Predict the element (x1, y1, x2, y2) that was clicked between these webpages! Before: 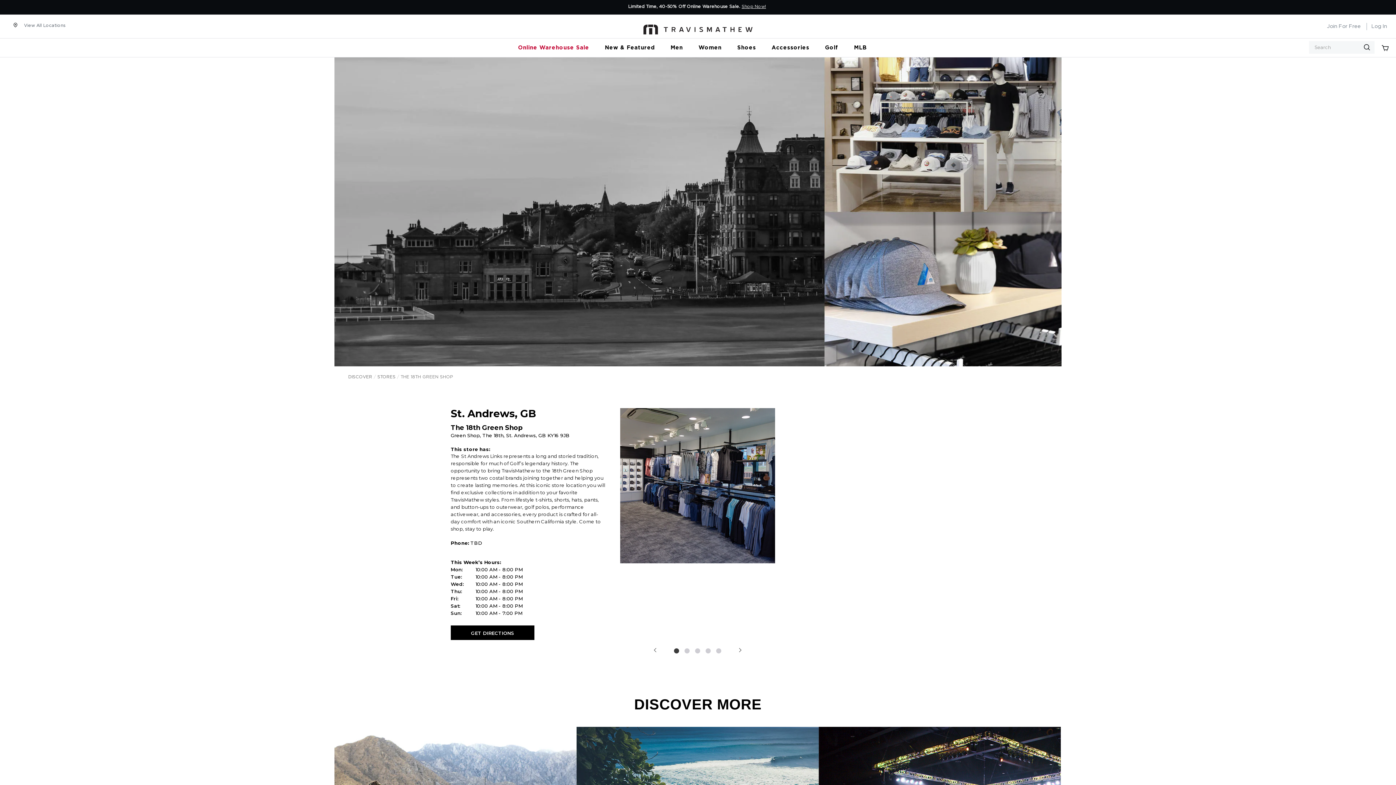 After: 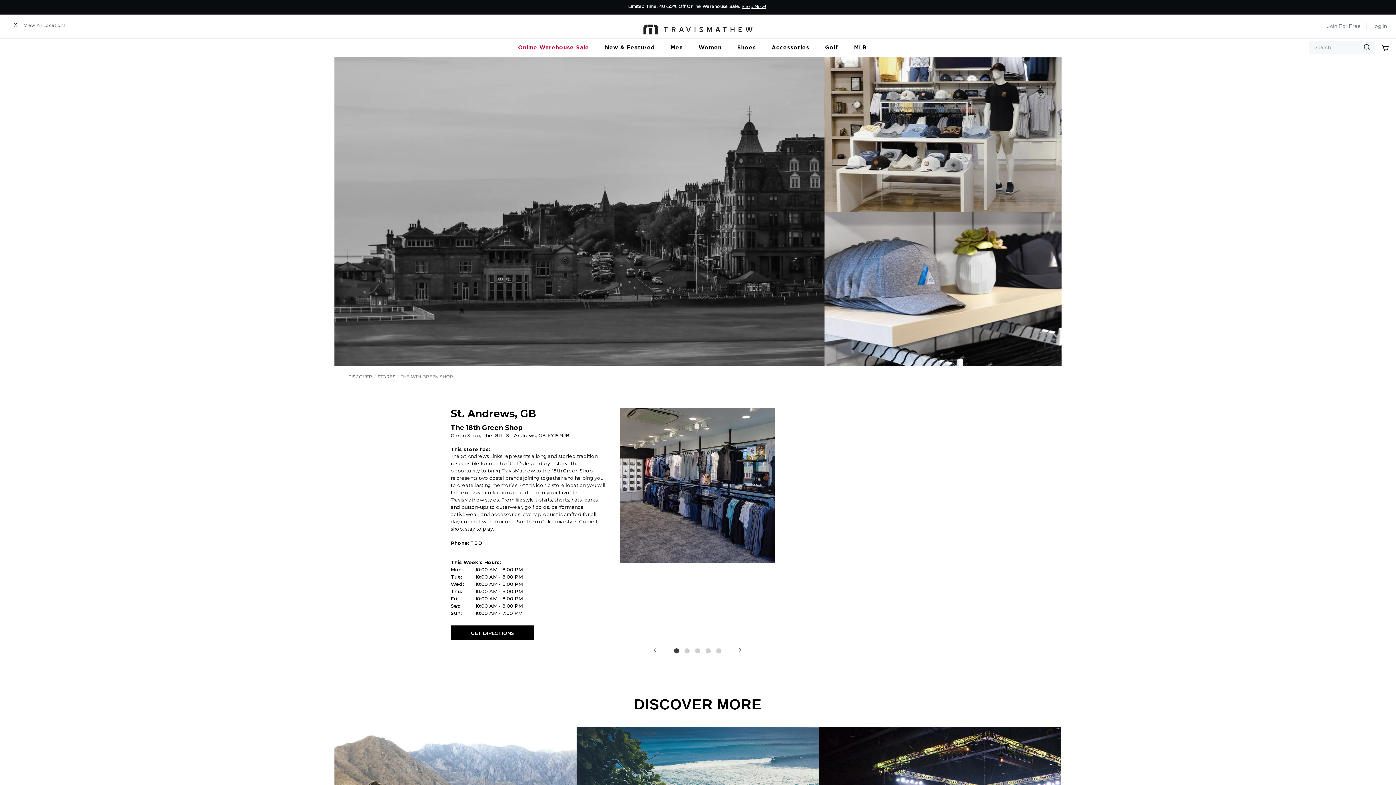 Action: bbox: (1364, 44, 1370, 50) label: Search